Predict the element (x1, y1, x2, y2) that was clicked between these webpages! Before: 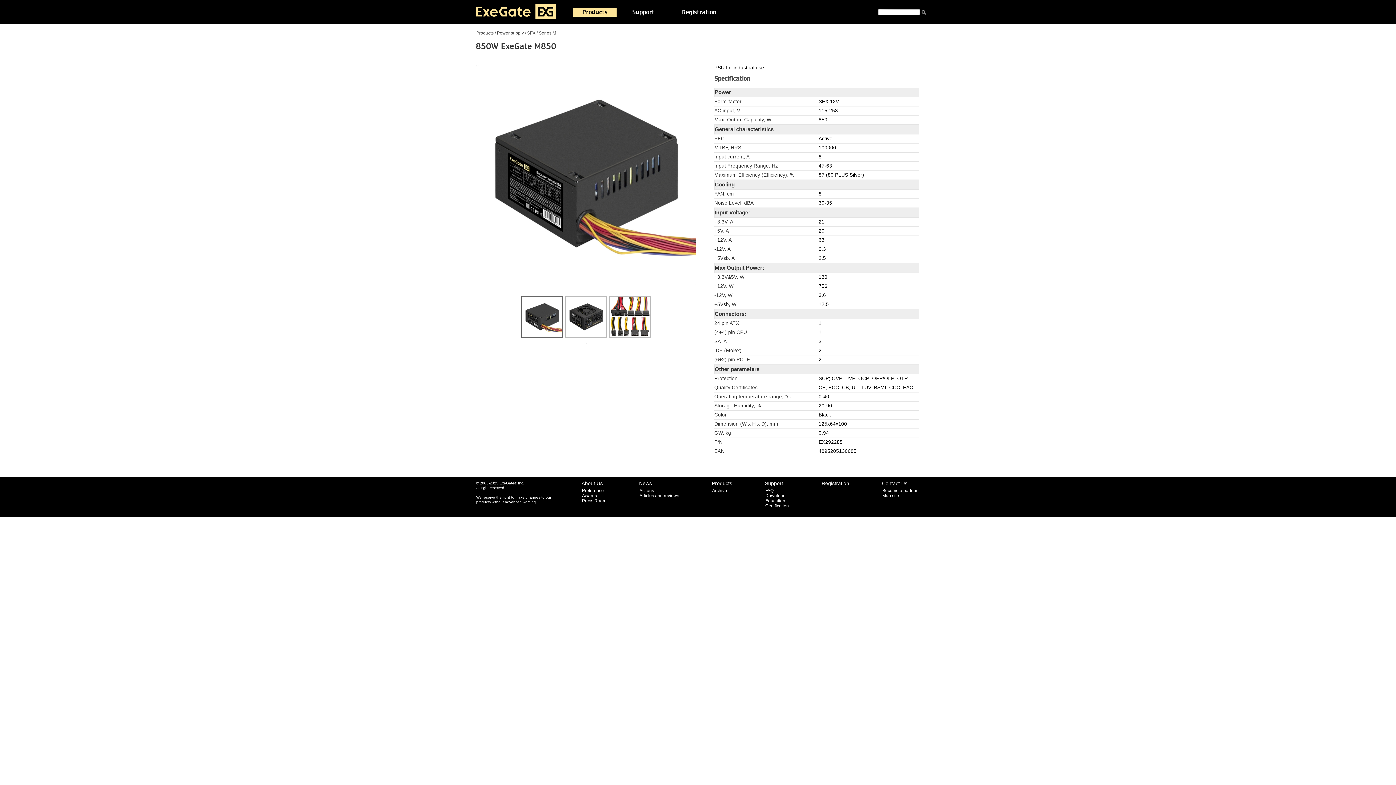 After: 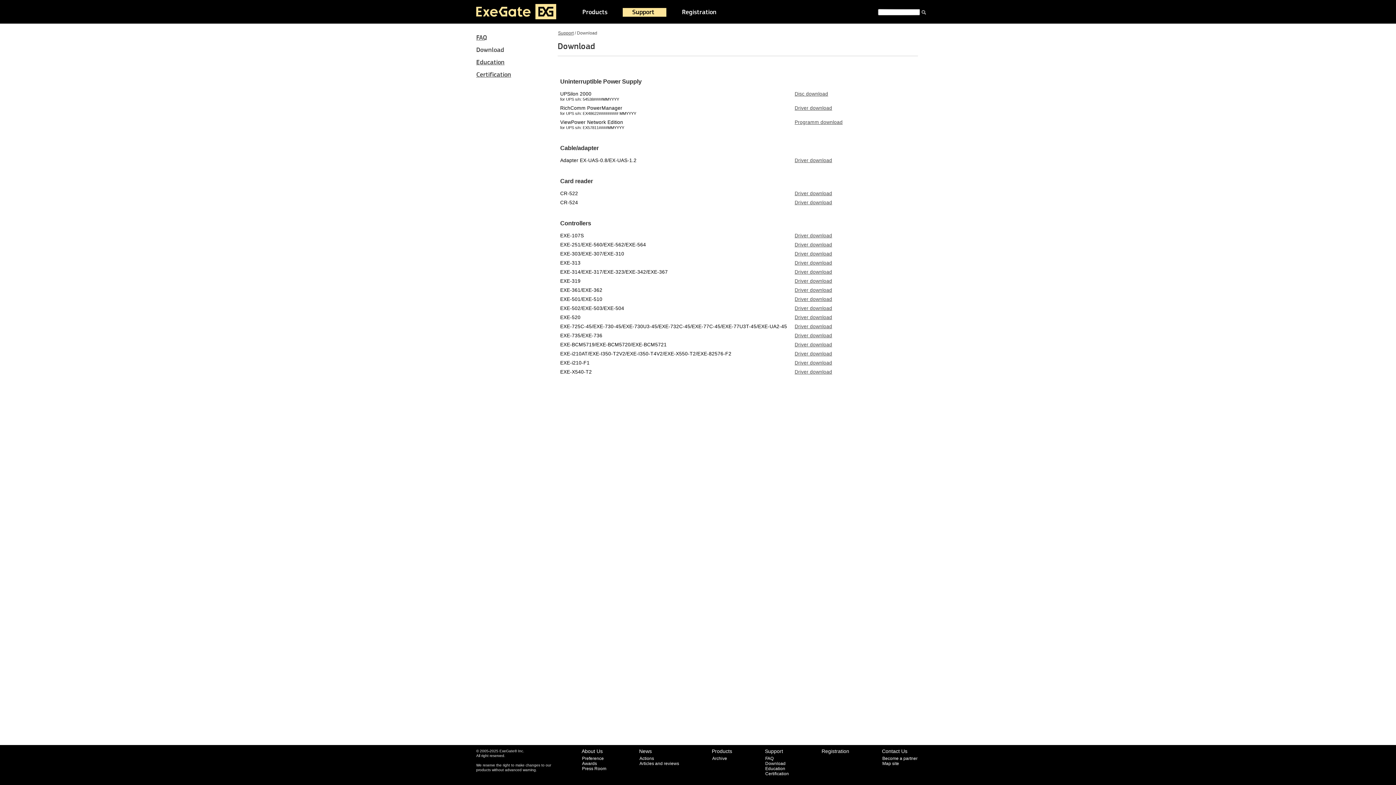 Action: bbox: (765, 493, 785, 498) label: Download